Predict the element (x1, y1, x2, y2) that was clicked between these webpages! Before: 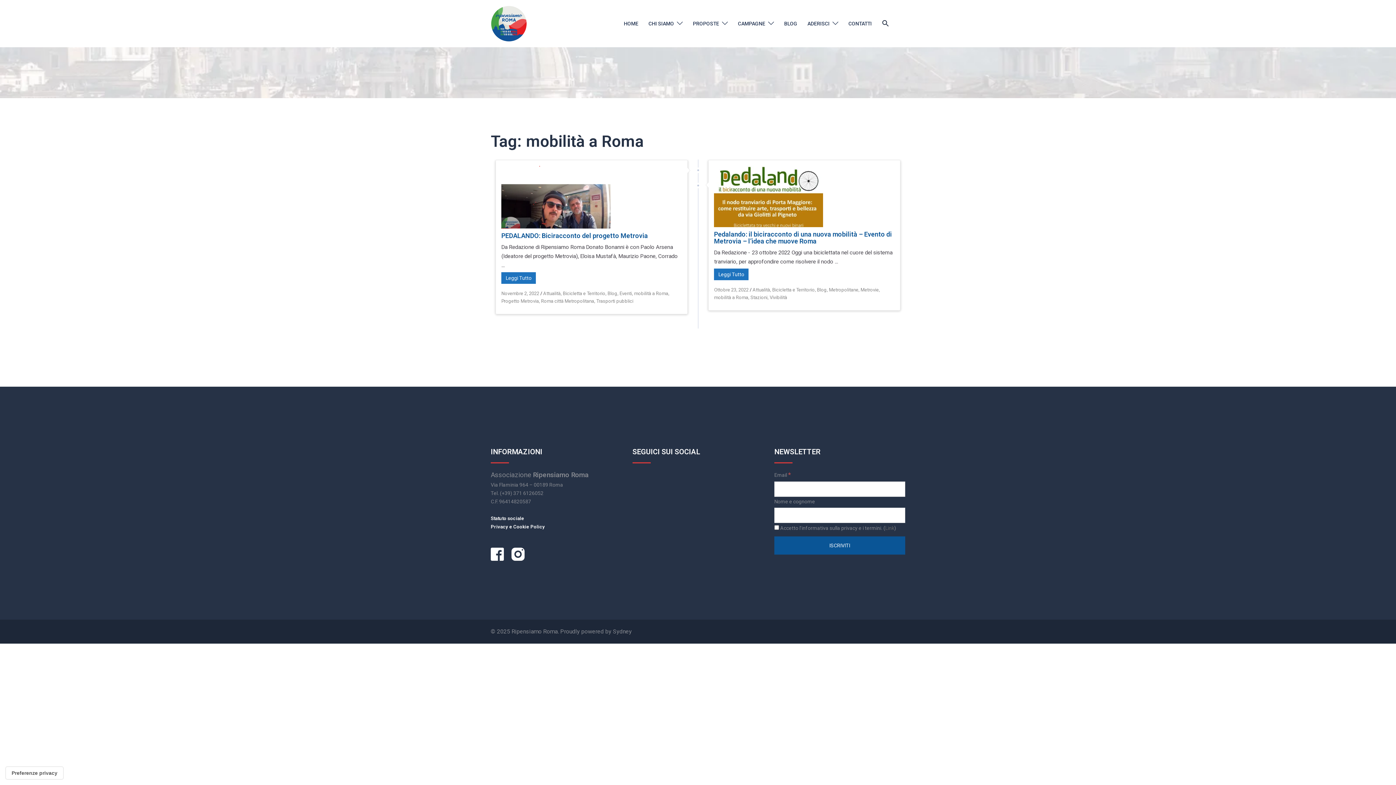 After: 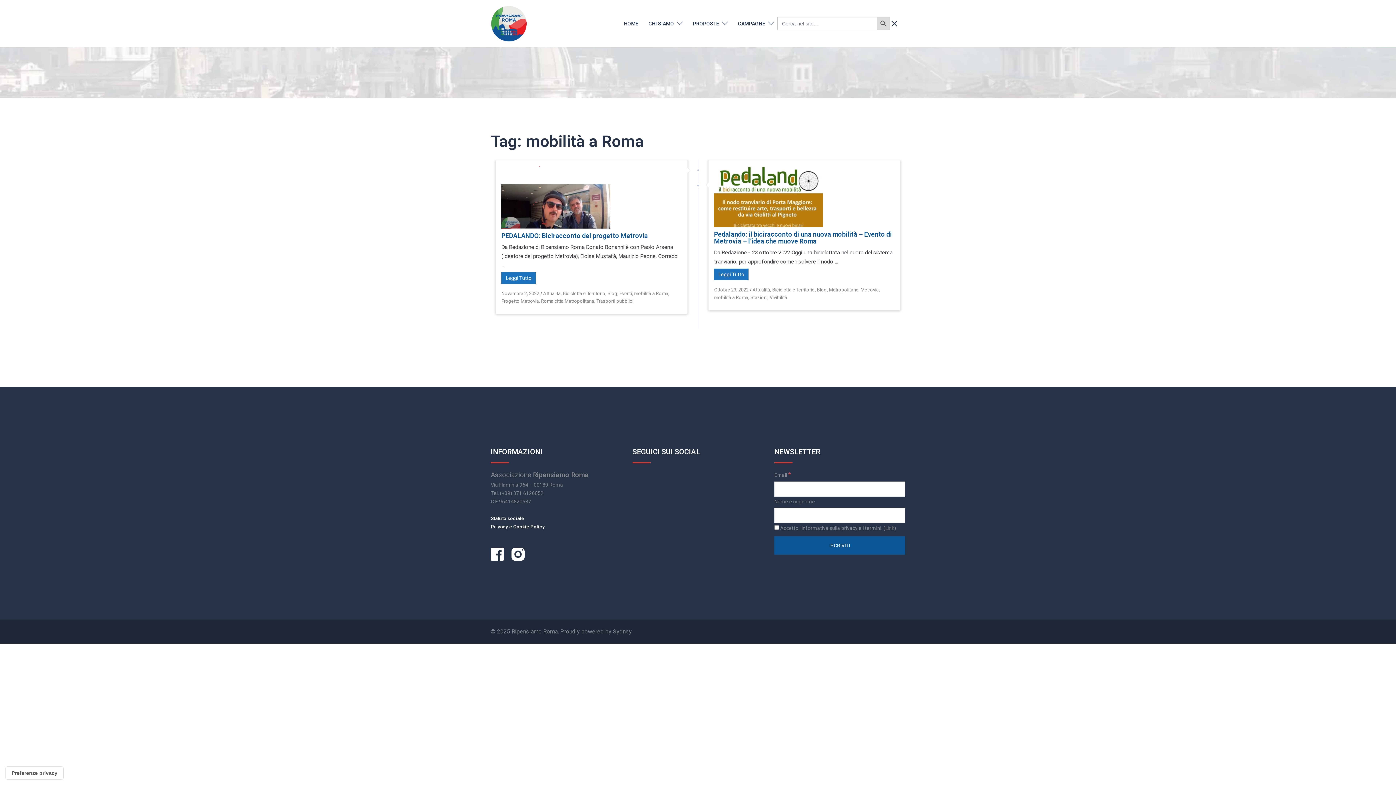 Action: bbox: (882, 19, 889, 27) label: Search Icon Link